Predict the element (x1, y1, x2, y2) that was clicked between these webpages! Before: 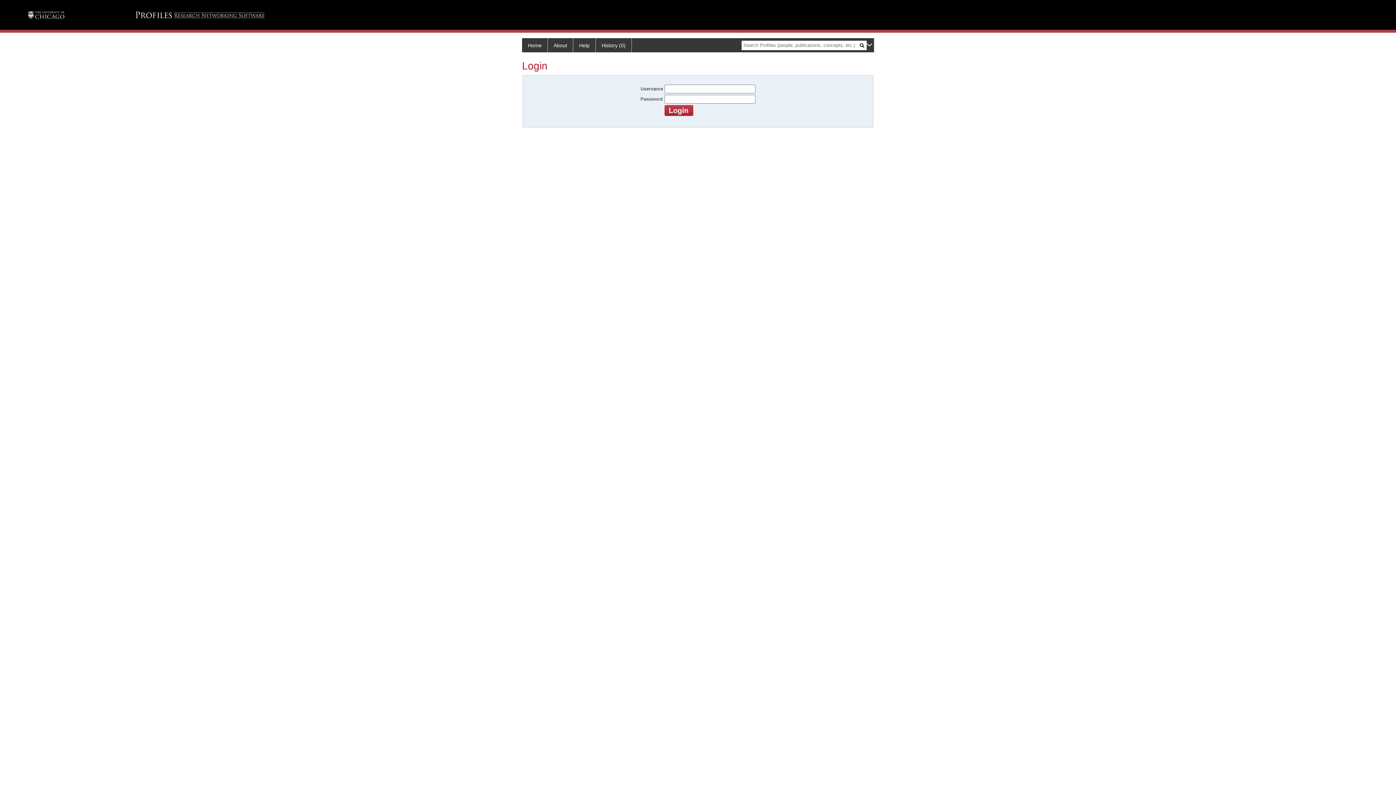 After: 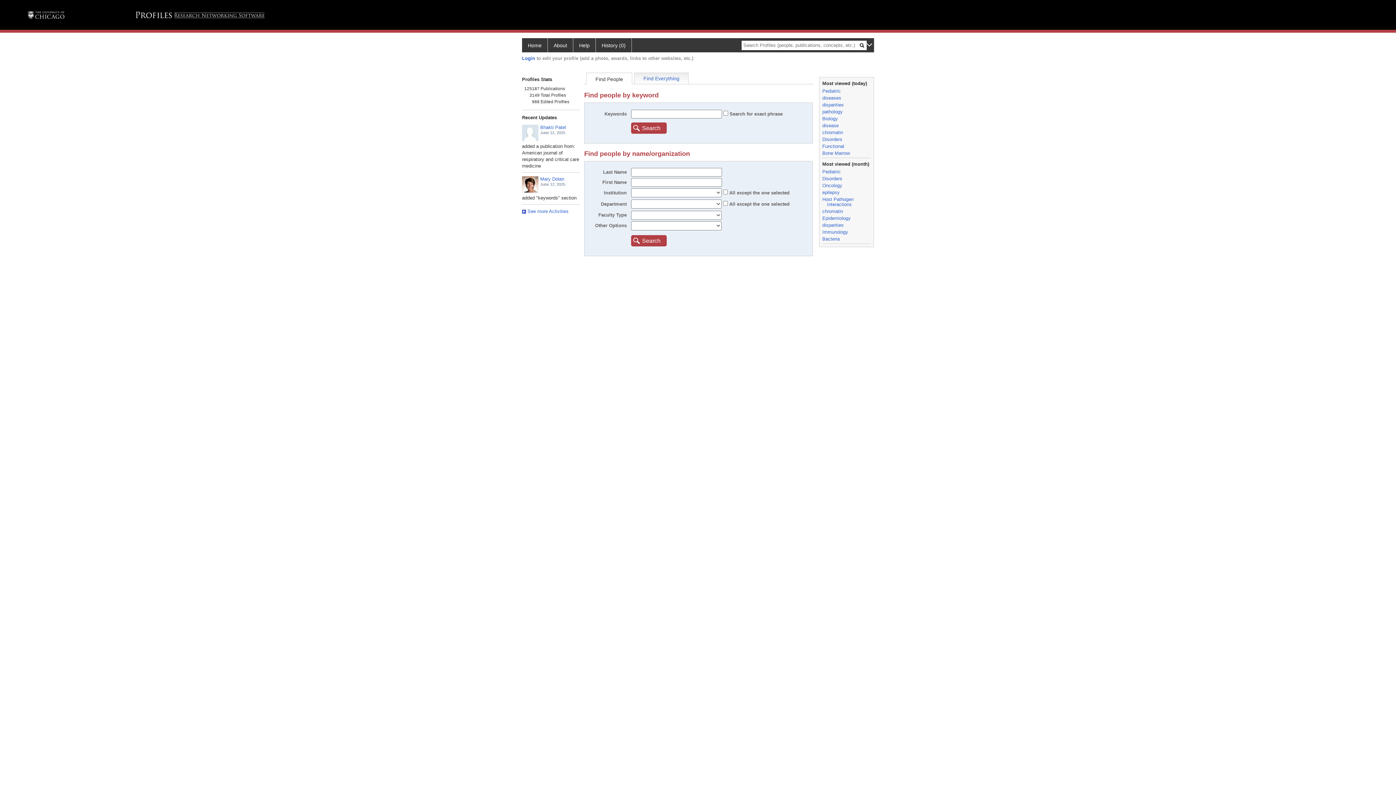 Action: label: History (0) bbox: (596, 38, 632, 52)